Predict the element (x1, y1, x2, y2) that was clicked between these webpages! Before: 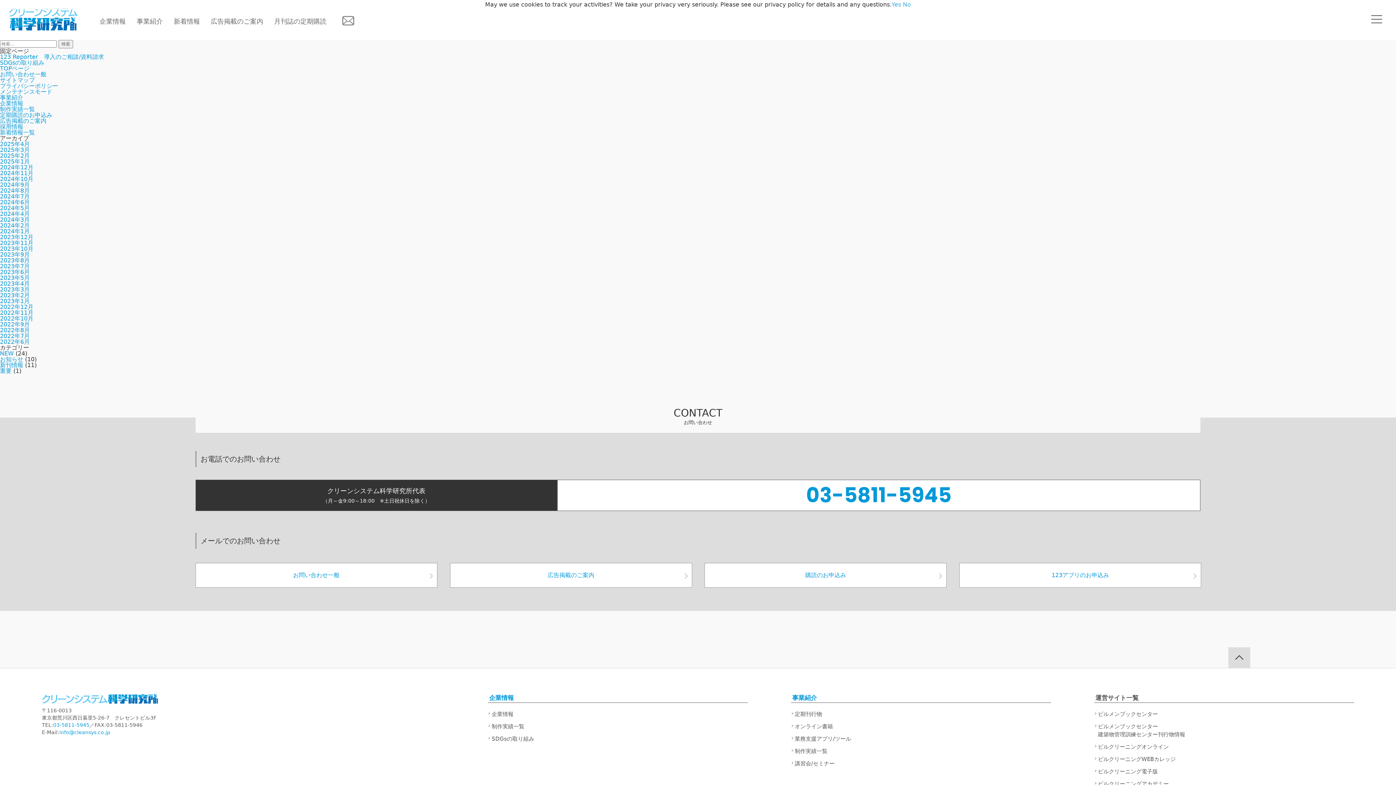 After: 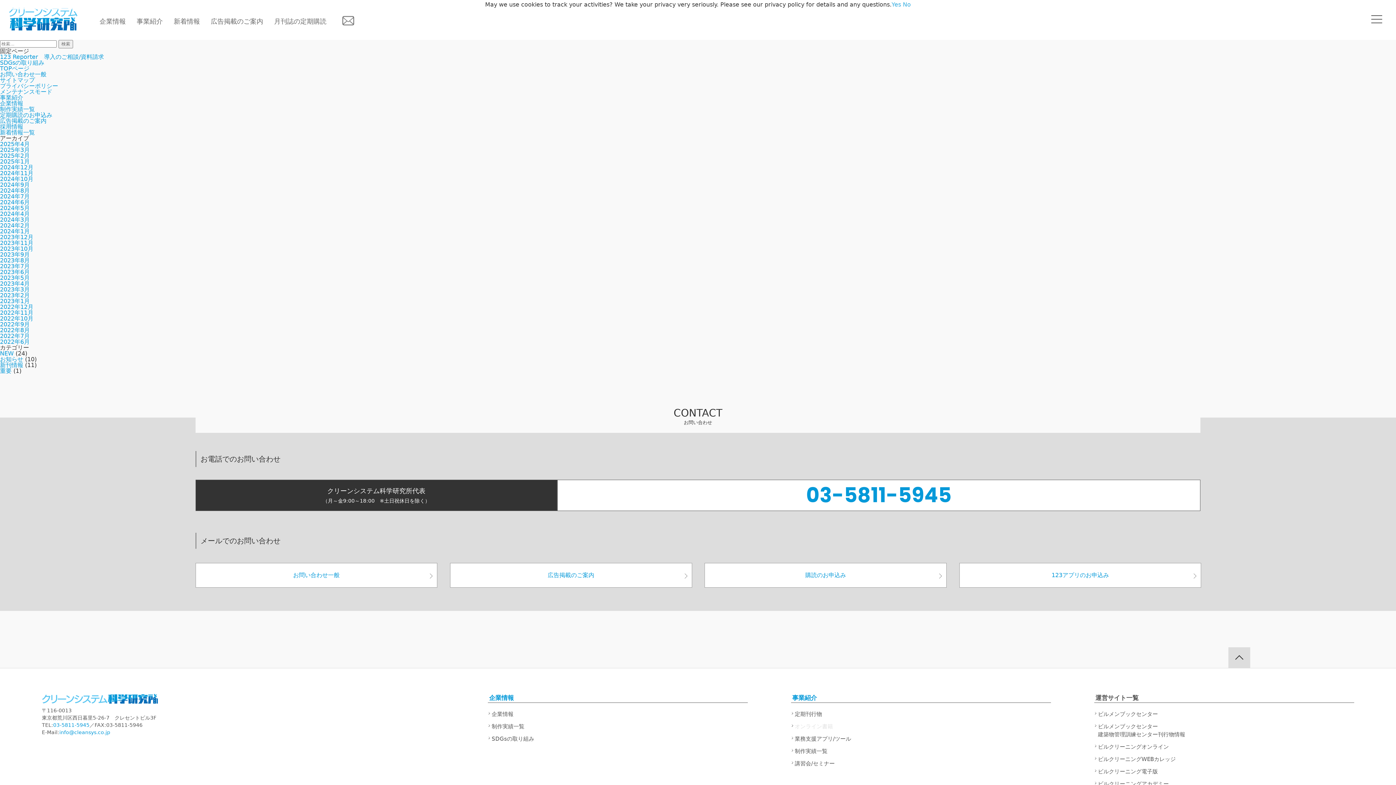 Action: label: オンライン書籍 bbox: (795, 723, 833, 730)